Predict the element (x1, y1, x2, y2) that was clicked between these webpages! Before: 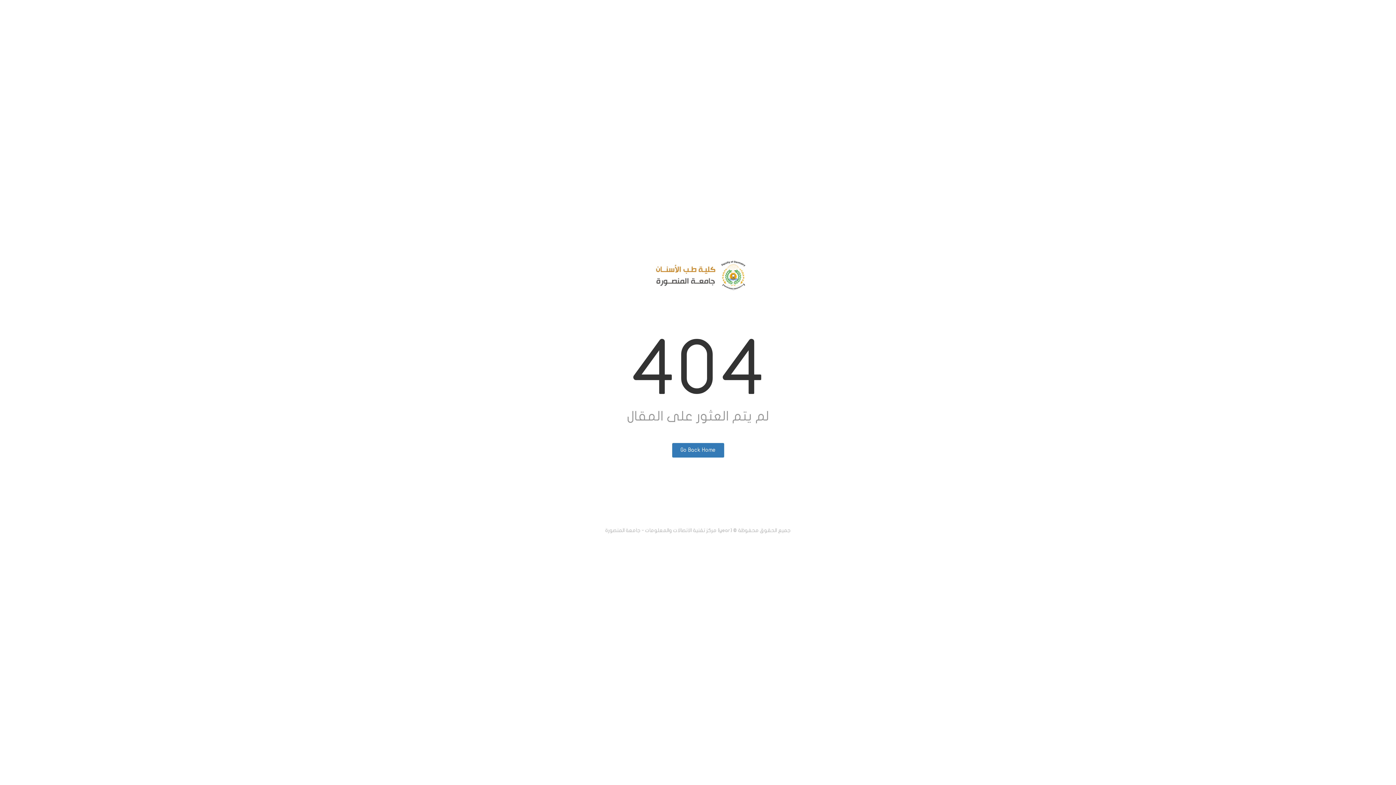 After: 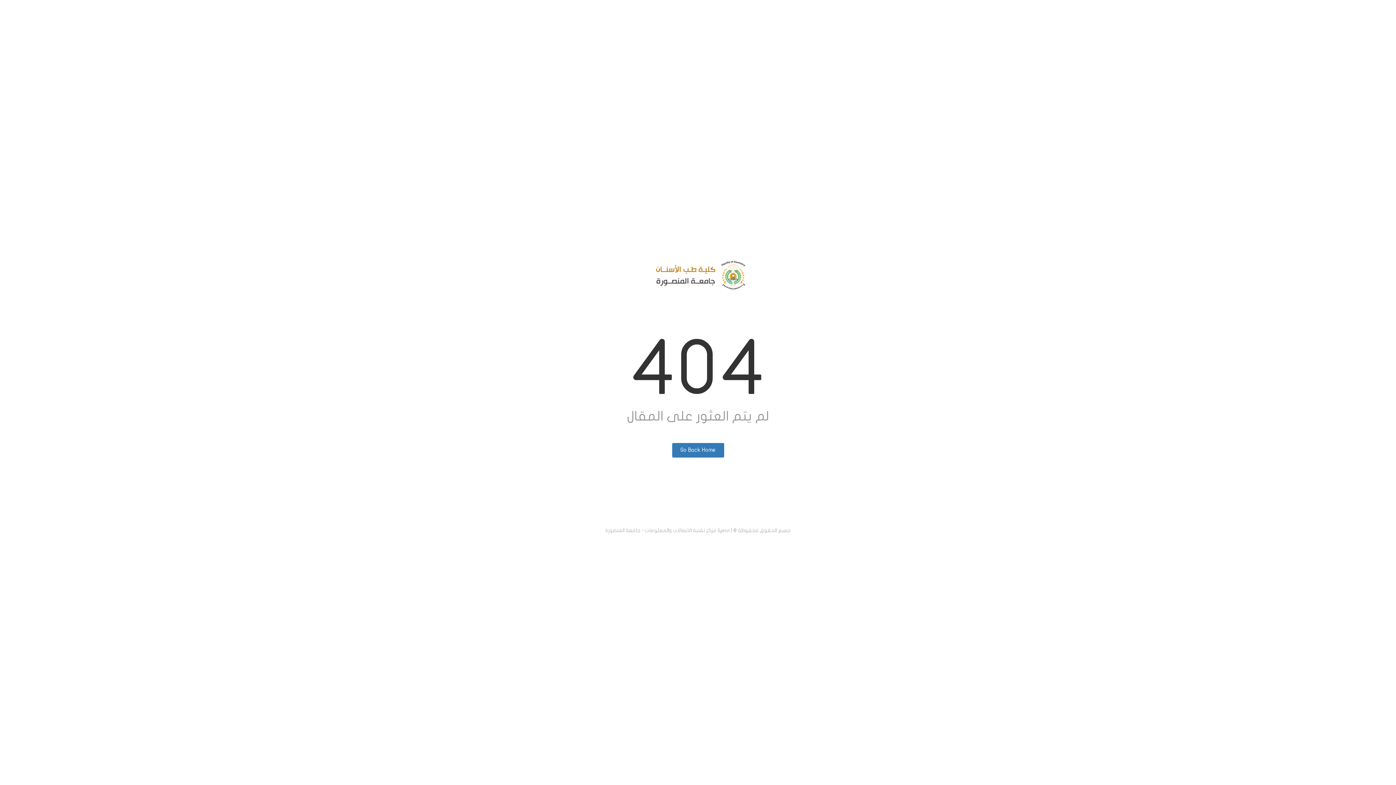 Action: bbox: (645, 528, 716, 533) label: مركز تقنية الاتصالات والمعلومات